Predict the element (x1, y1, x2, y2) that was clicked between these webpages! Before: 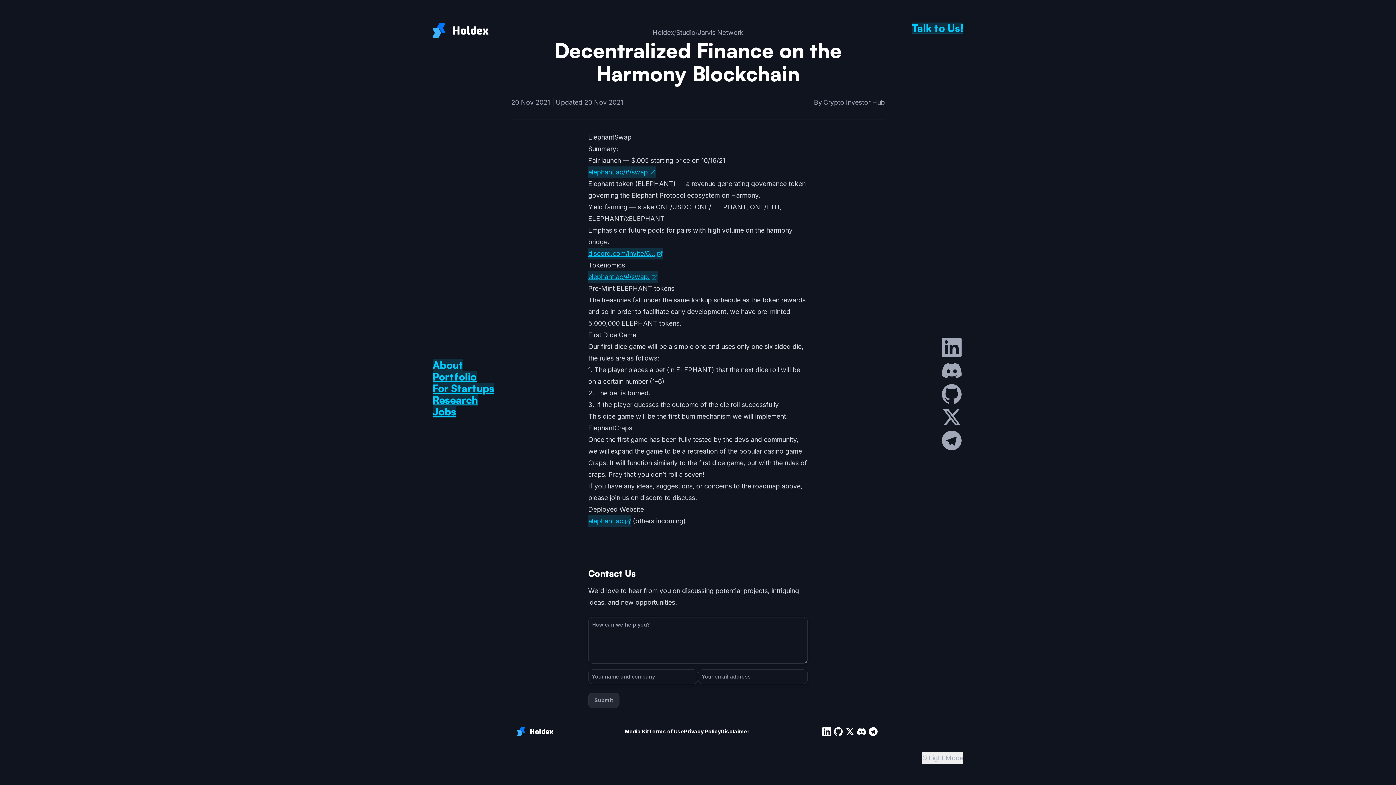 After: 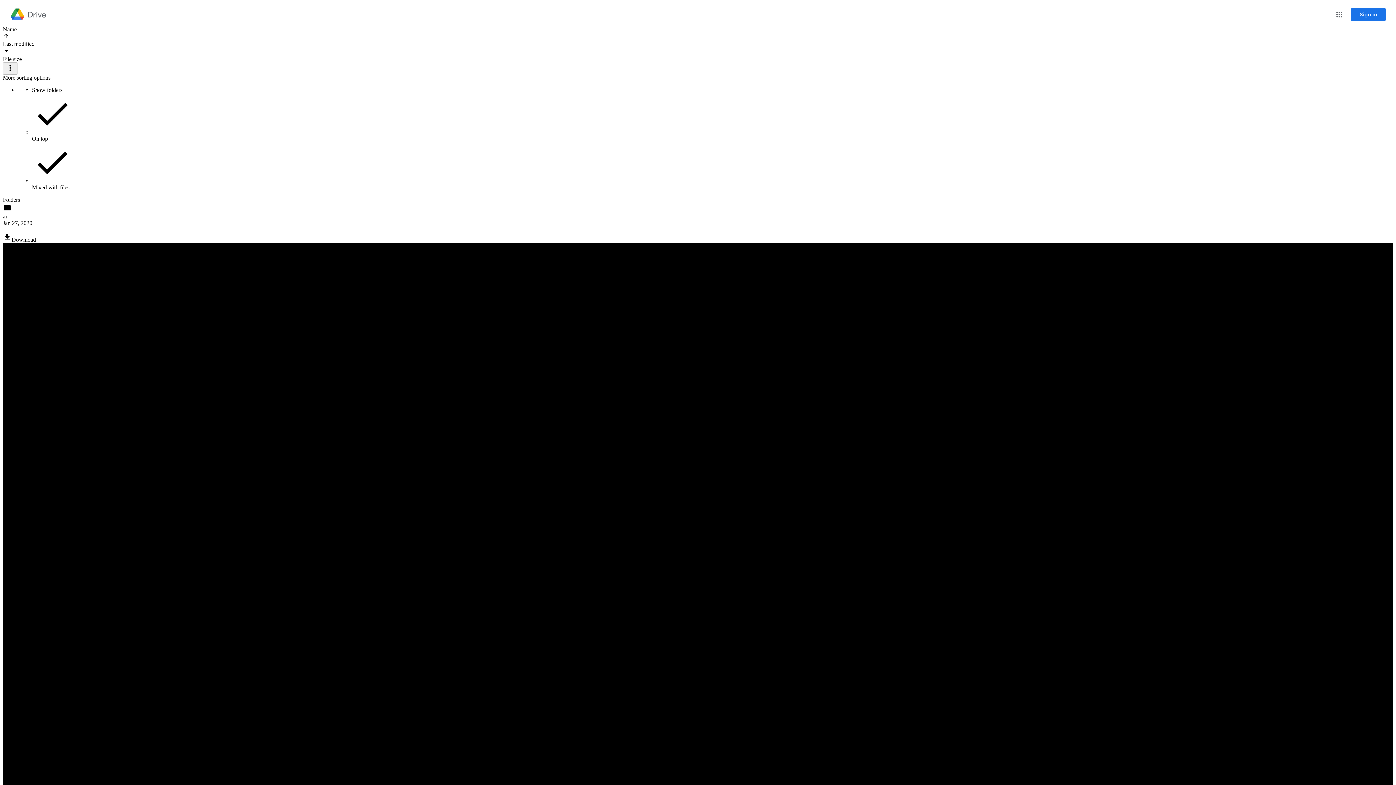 Action: label: Media Kit bbox: (624, 726, 649, 737)